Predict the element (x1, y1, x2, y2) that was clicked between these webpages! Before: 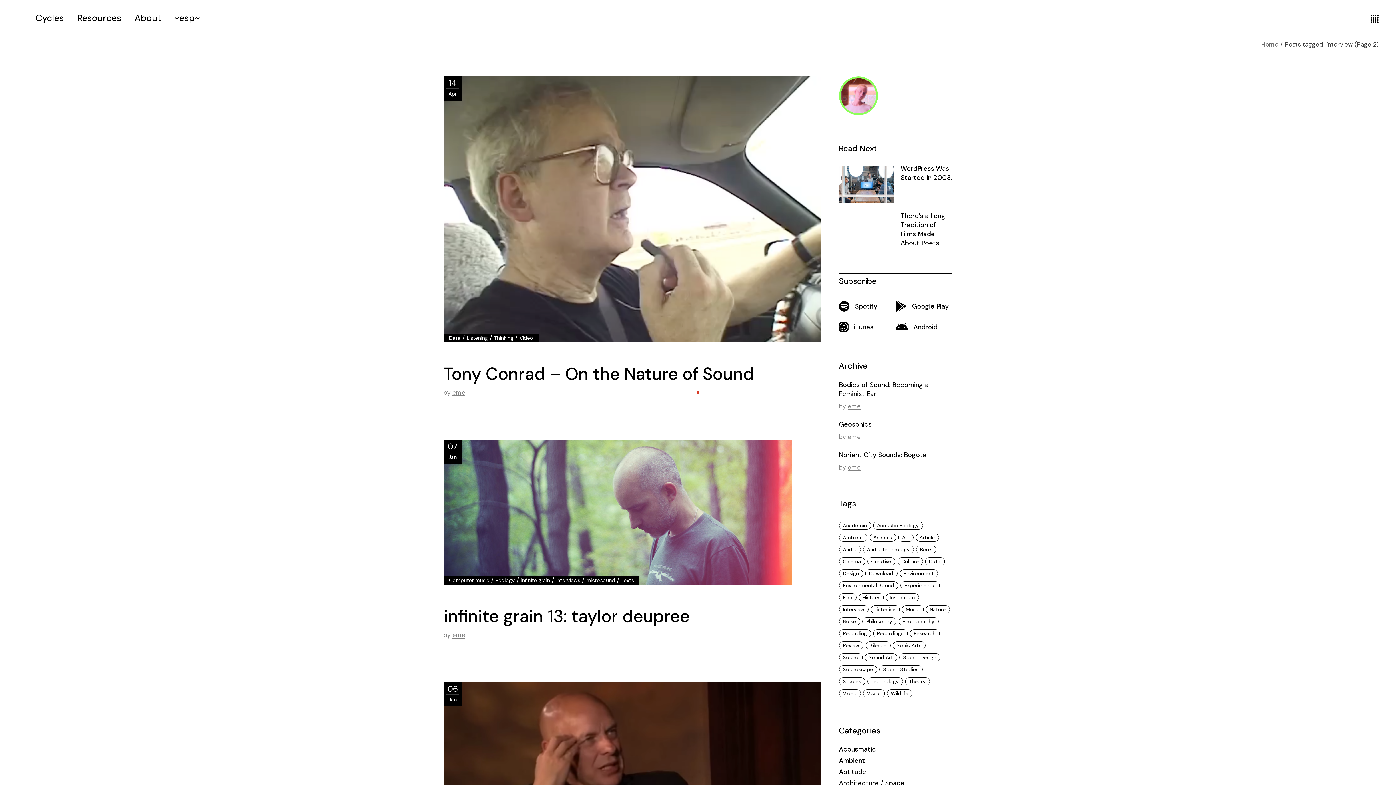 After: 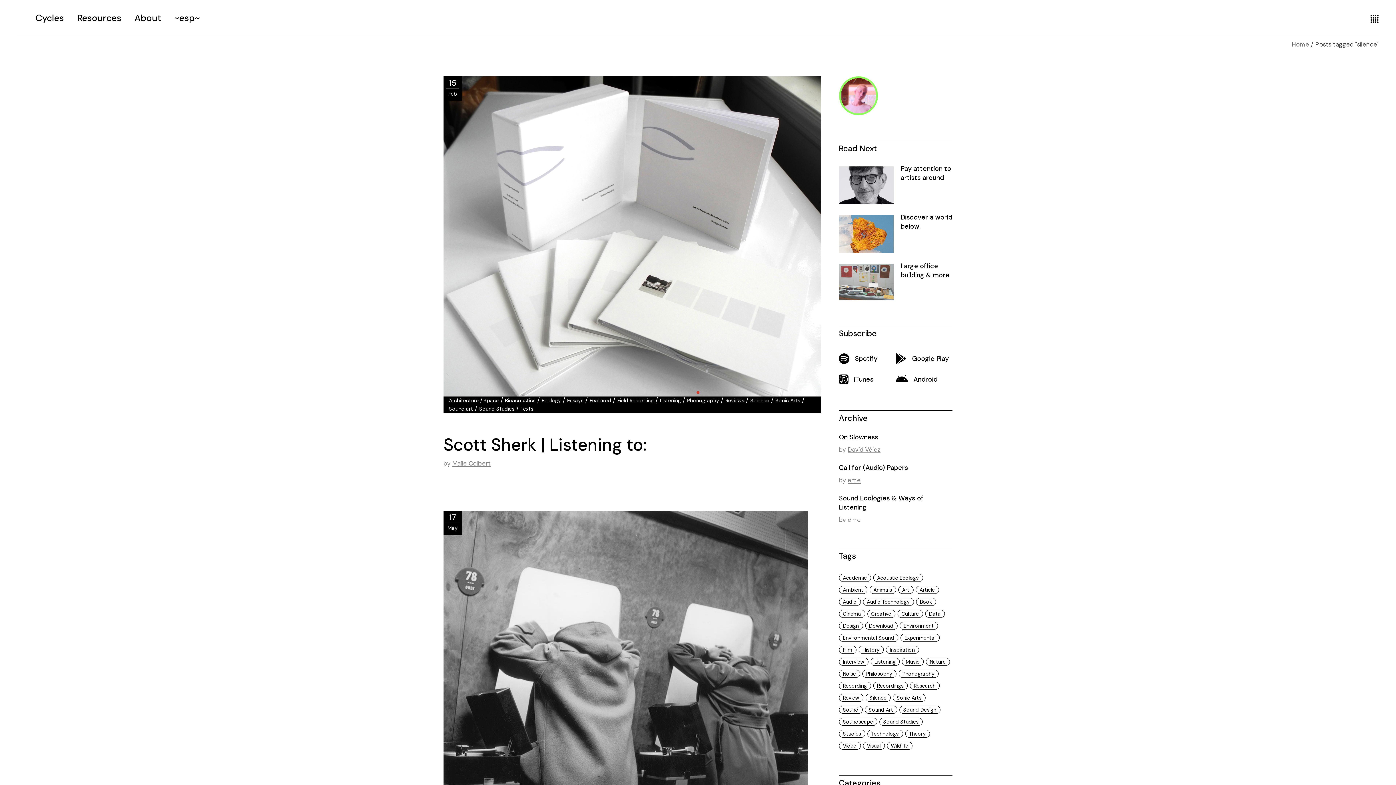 Action: bbox: (865, 641, 890, 649) label: silence (44 items)